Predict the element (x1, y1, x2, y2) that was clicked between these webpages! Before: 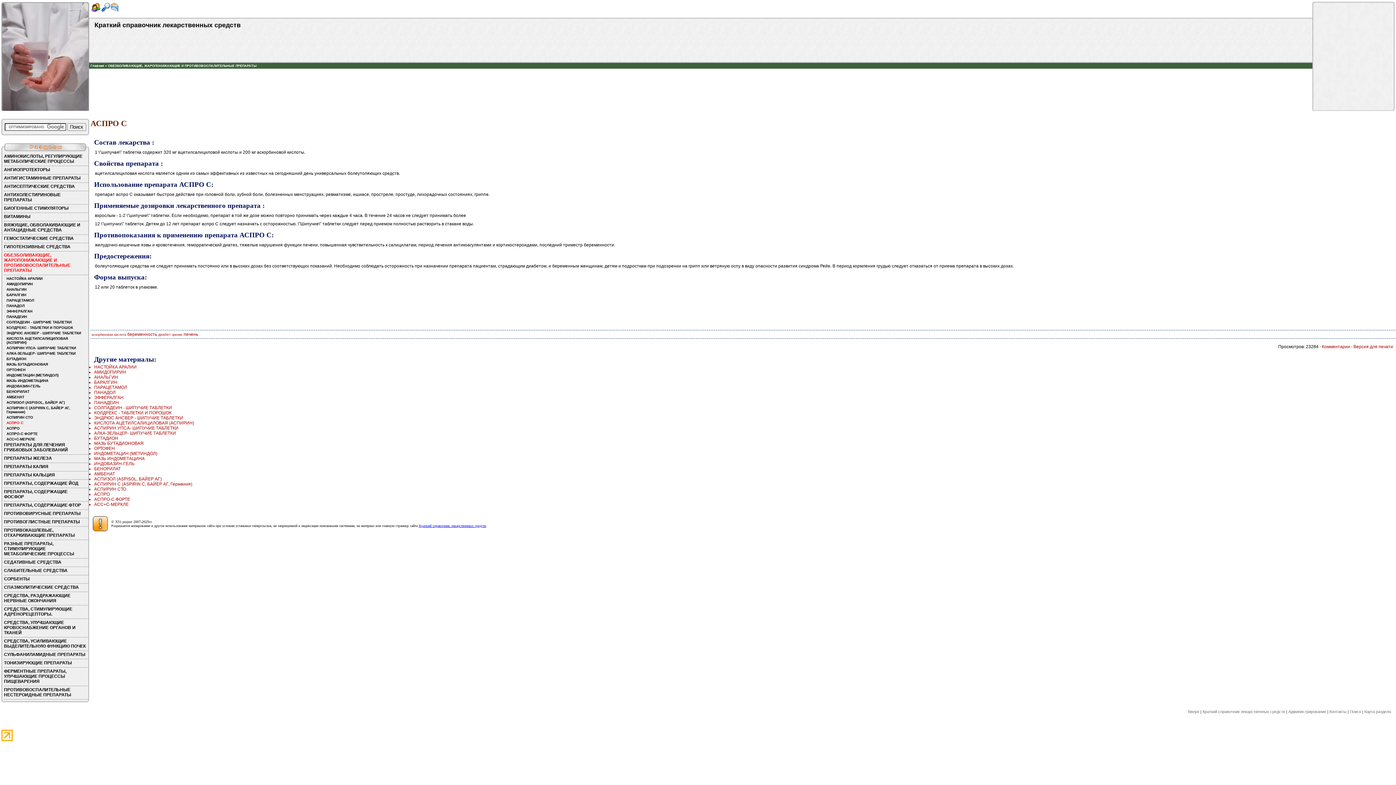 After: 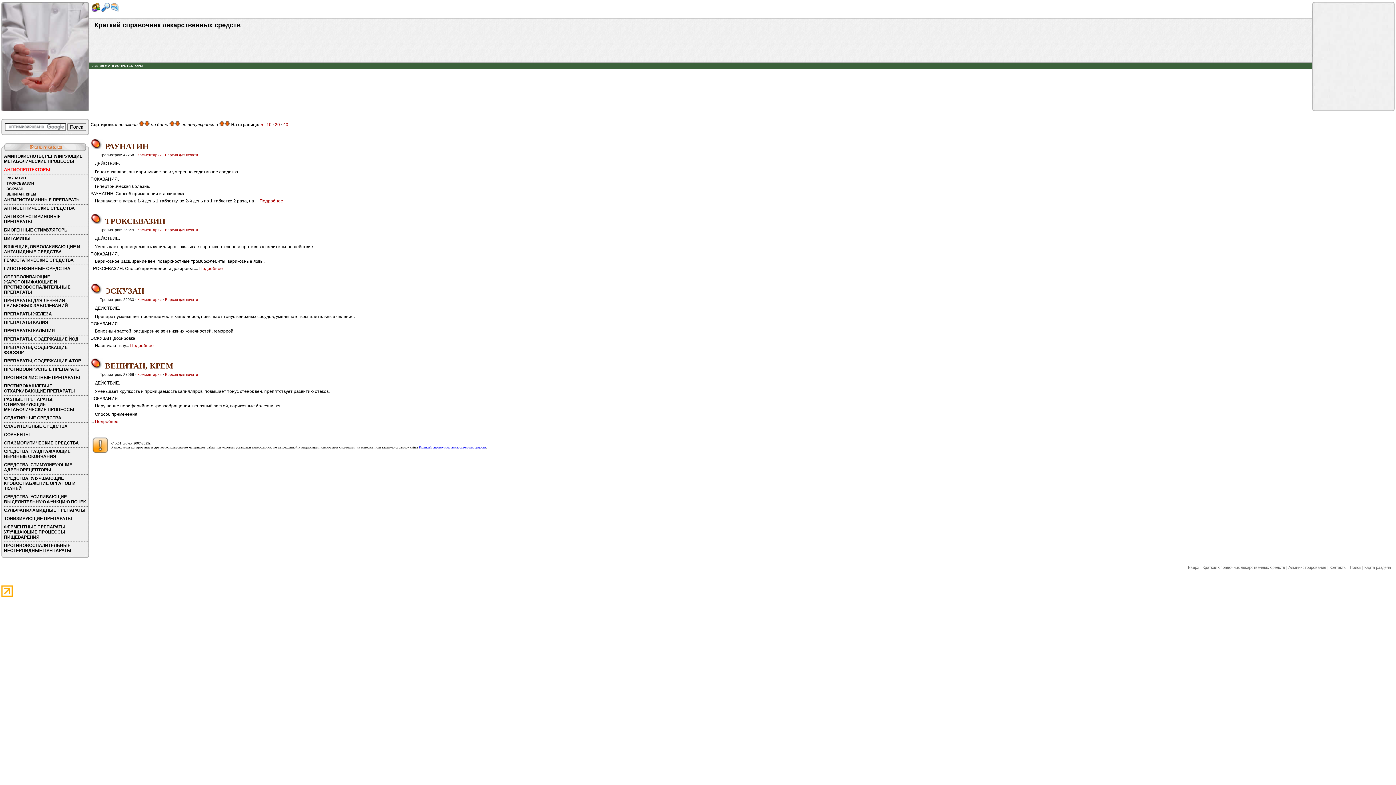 Action: bbox: (4, 166, 88, 174) label: АНГИОПРОТЕКТОРЫ